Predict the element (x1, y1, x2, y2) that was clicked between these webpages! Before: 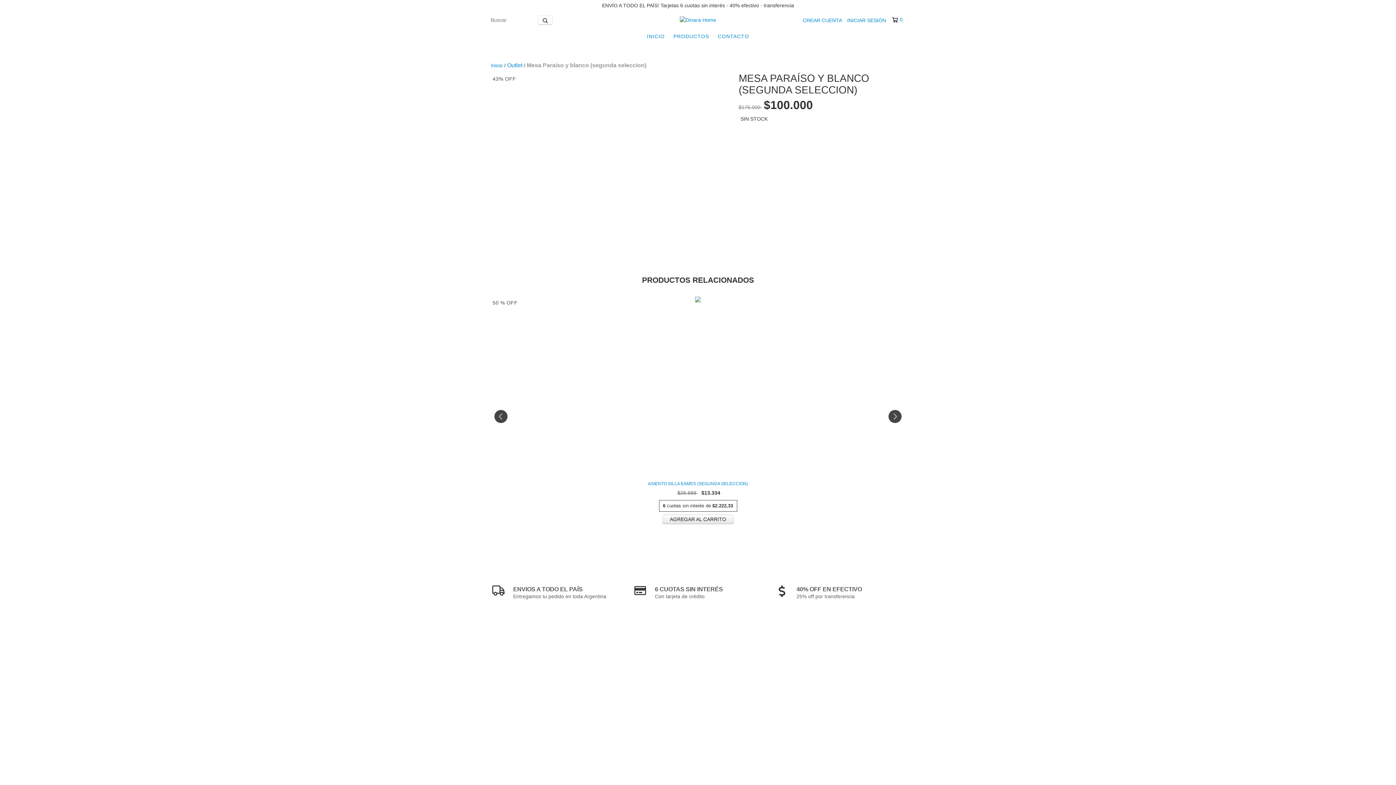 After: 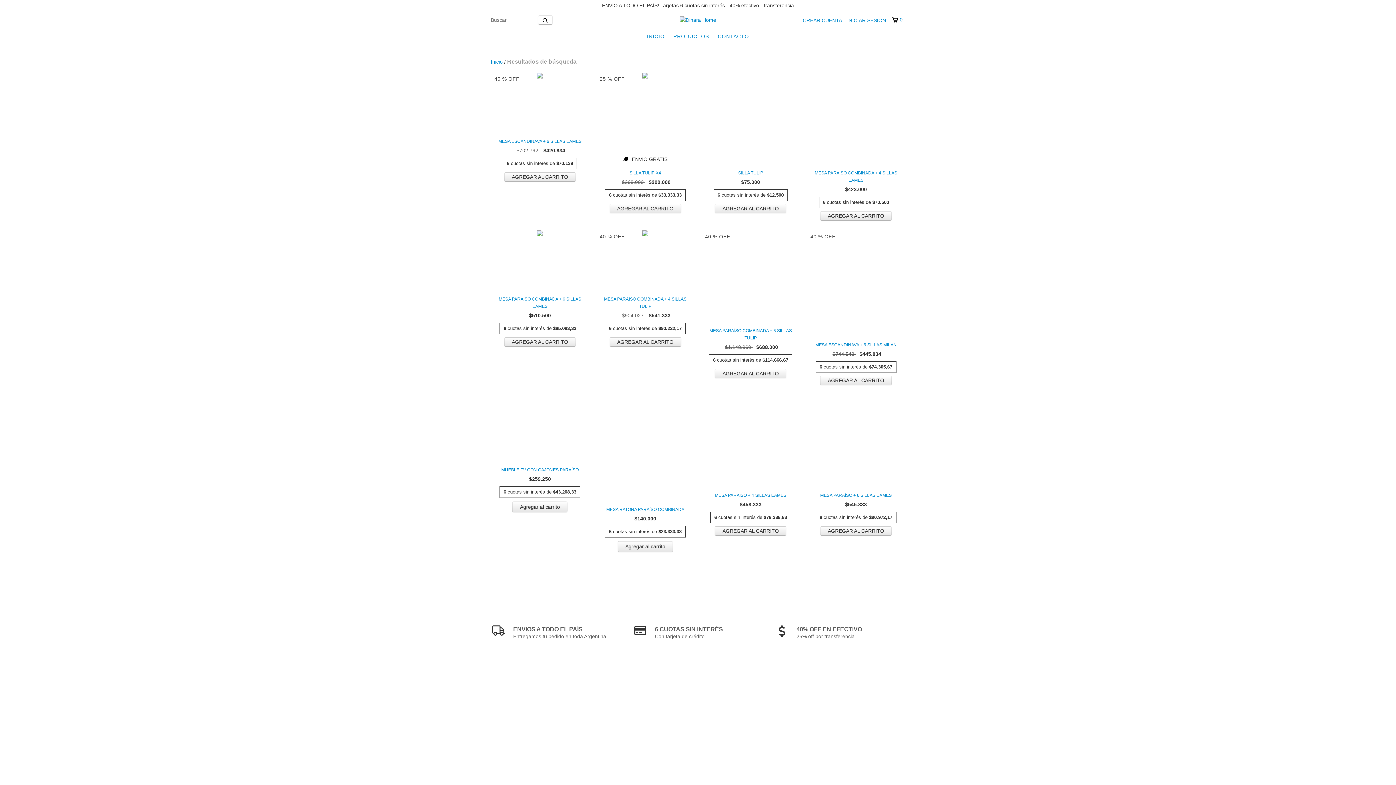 Action: bbox: (538, 15, 552, 24) label: Buscar